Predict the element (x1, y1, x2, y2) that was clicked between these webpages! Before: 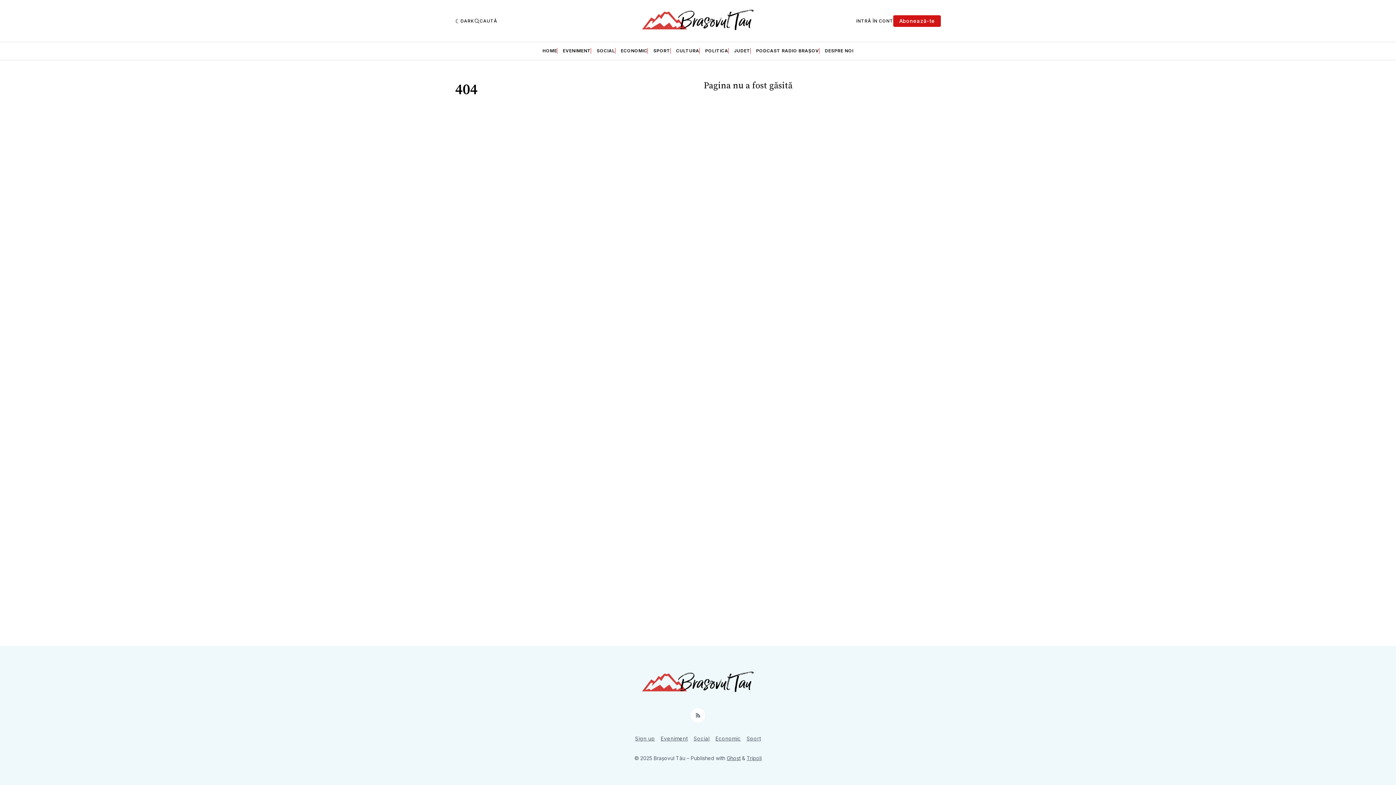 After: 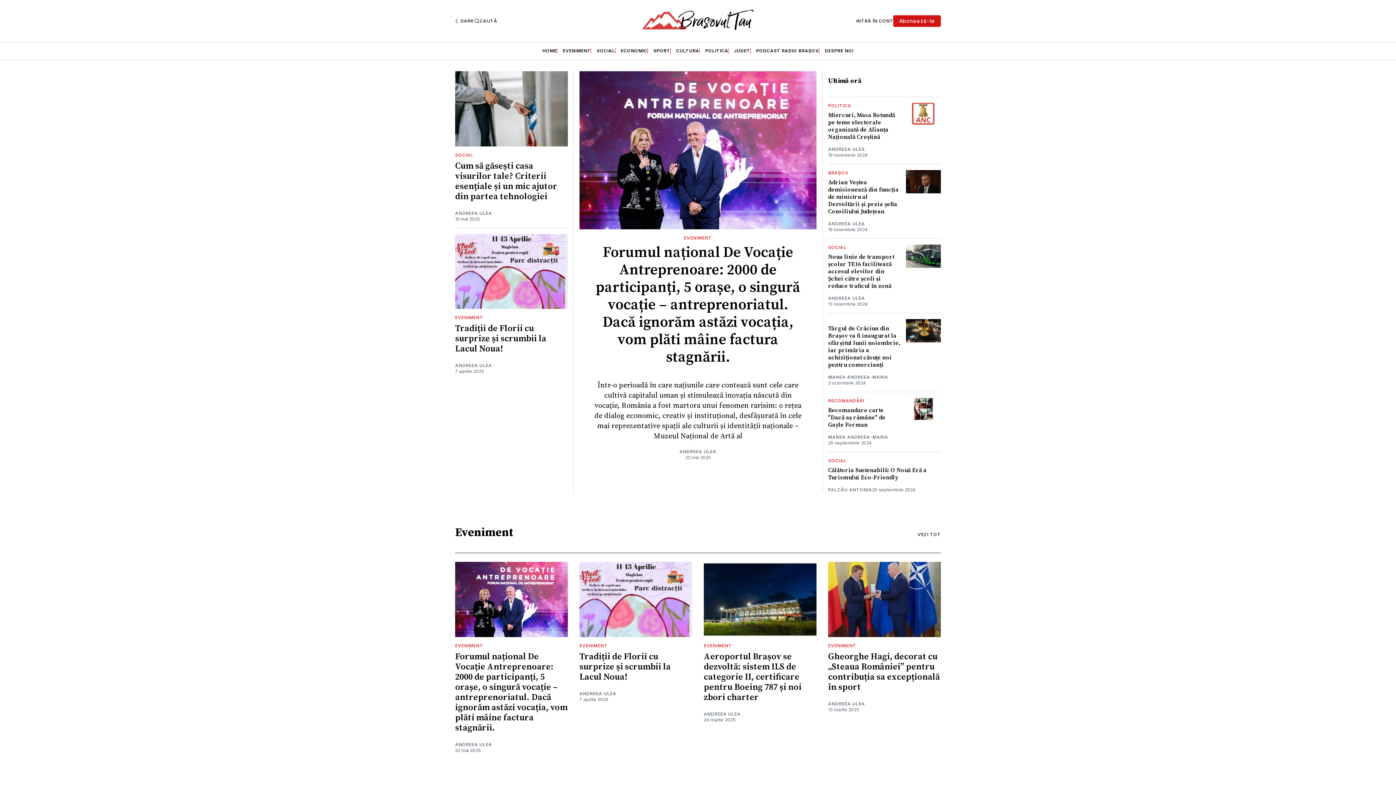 Action: label: HOME bbox: (542, 48, 557, 53)